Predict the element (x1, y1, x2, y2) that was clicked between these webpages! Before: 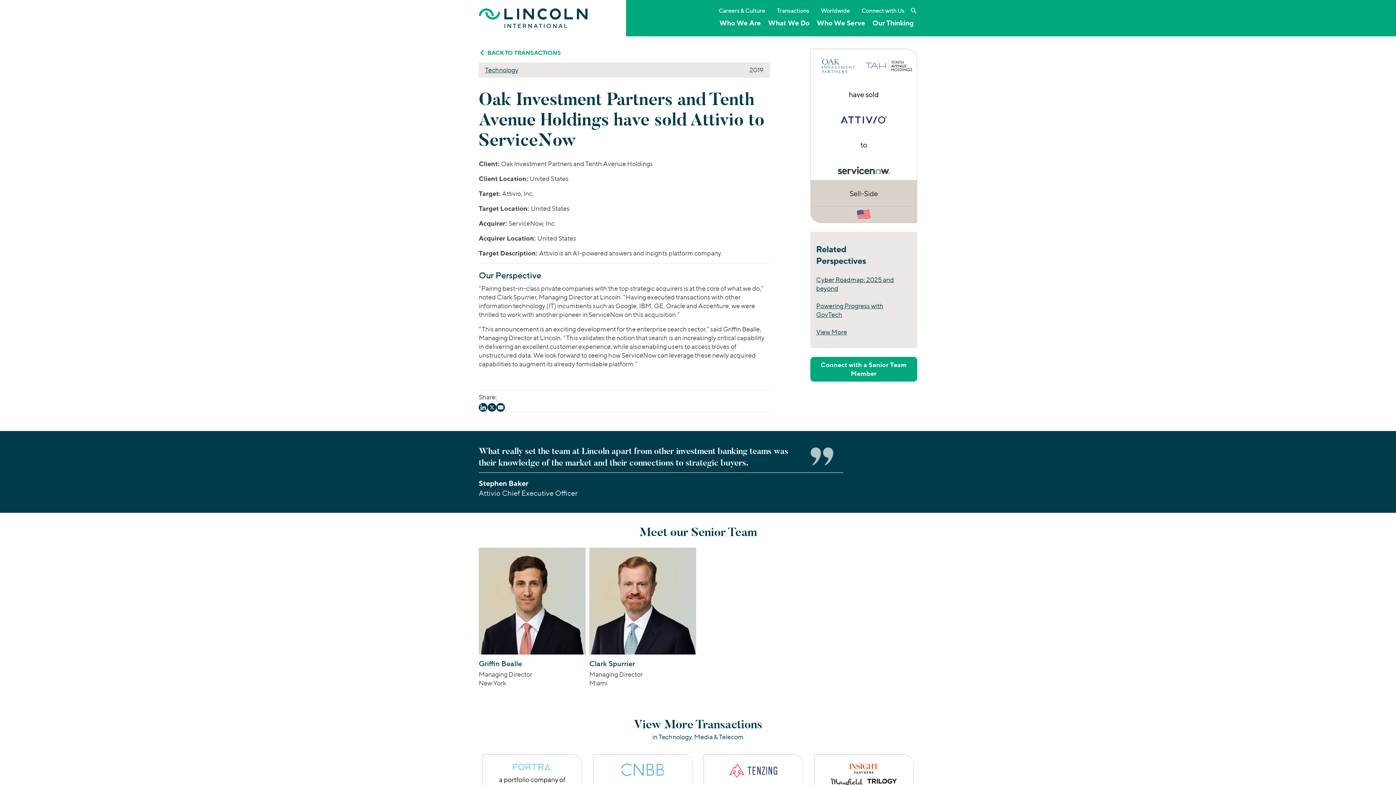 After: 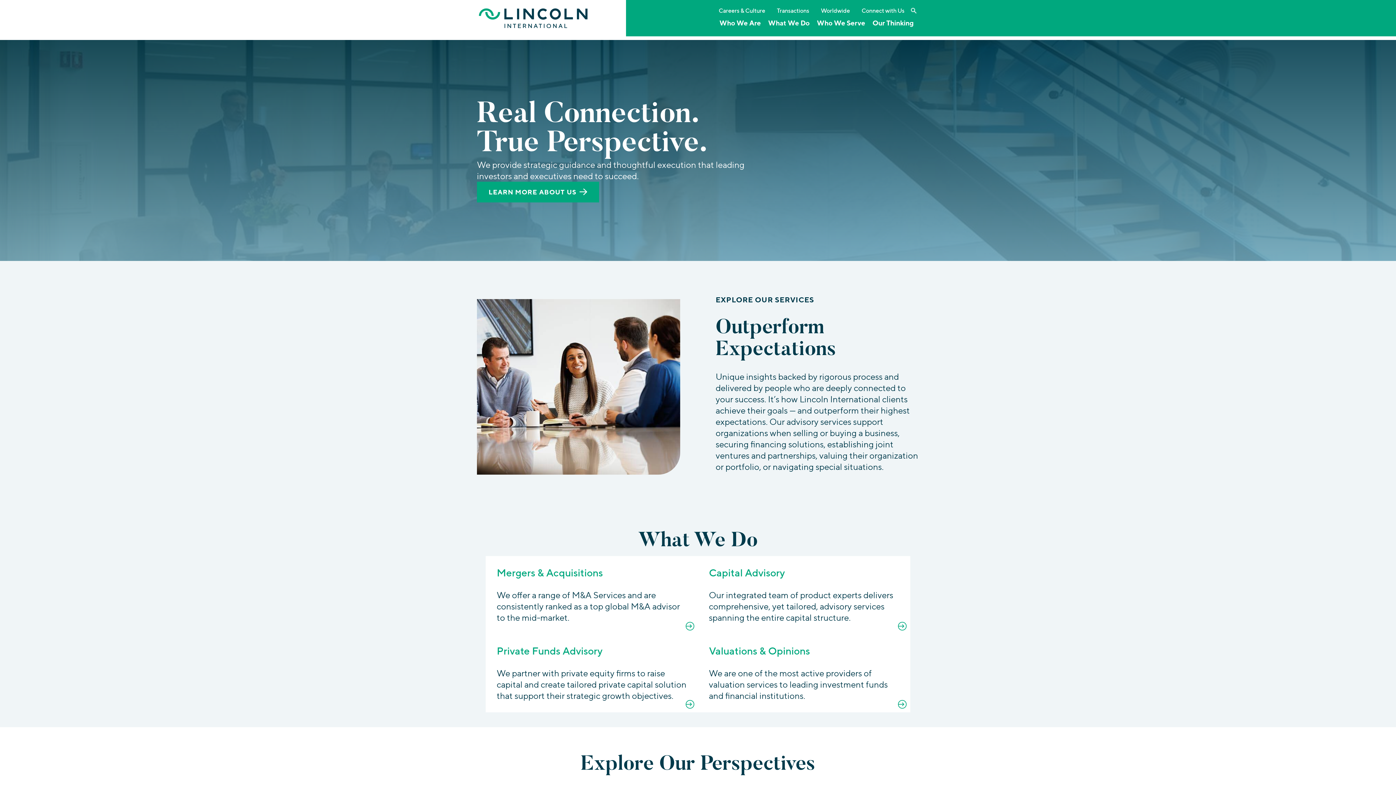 Action: bbox: (478, 6, 588, 29)